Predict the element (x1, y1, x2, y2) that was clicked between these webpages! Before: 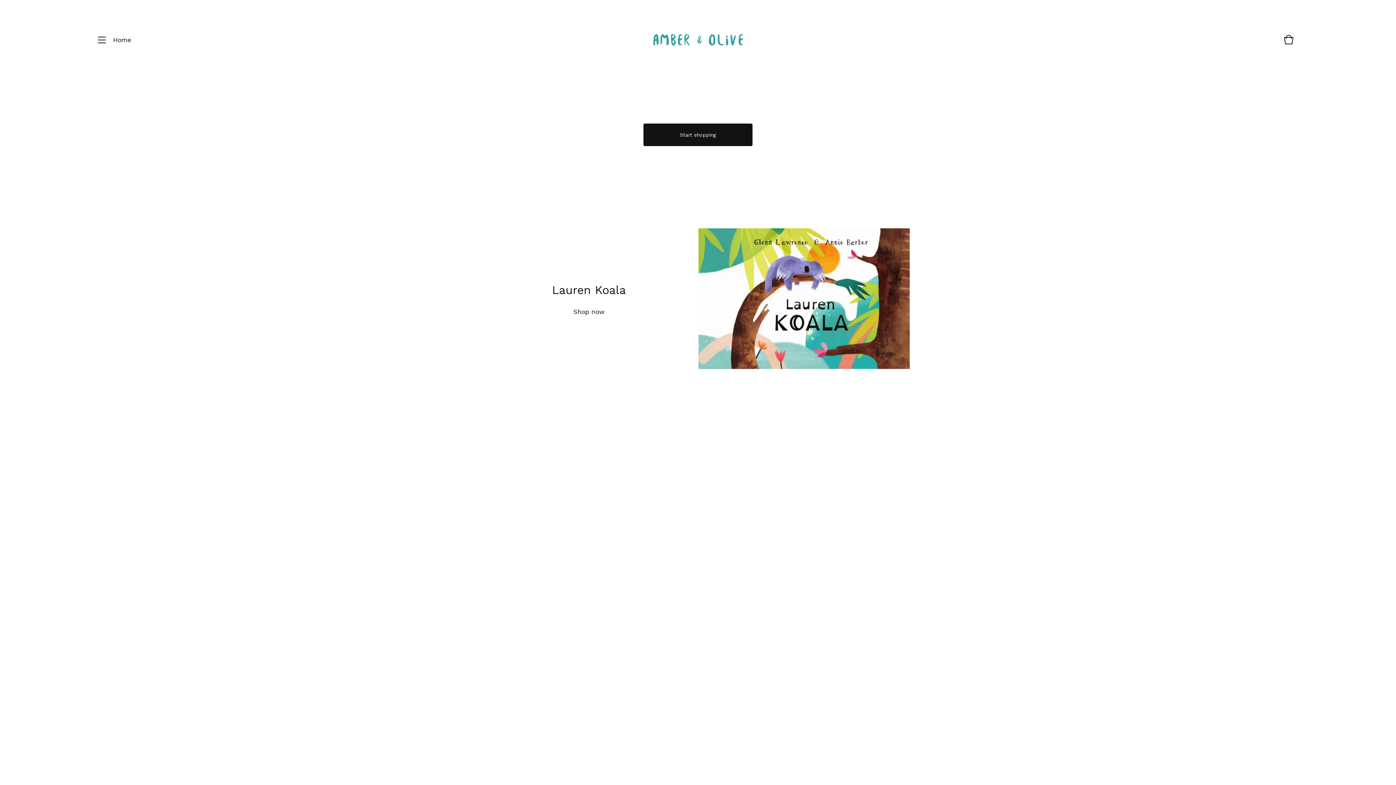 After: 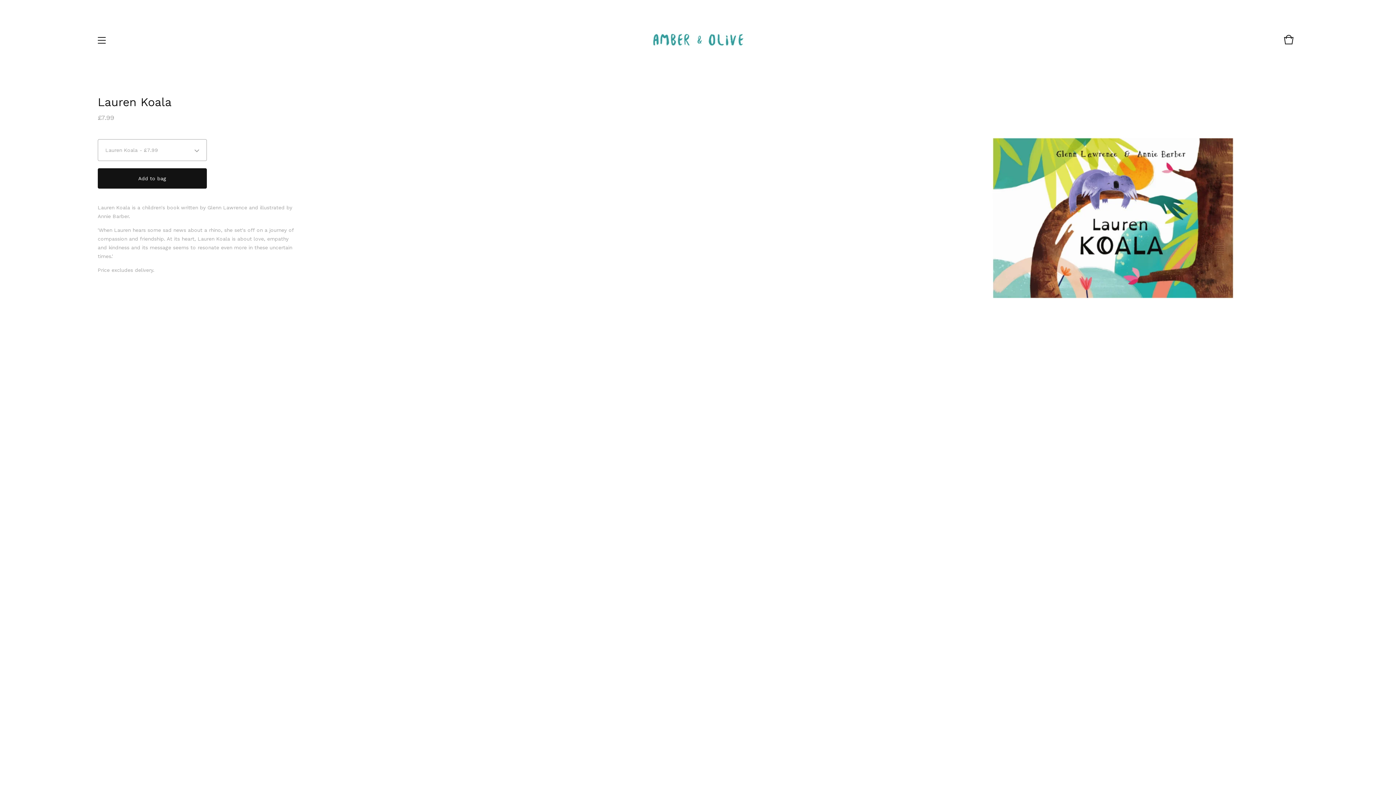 Action: bbox: (480, 189, 916, 408) label: Lauren Koala
Shop now